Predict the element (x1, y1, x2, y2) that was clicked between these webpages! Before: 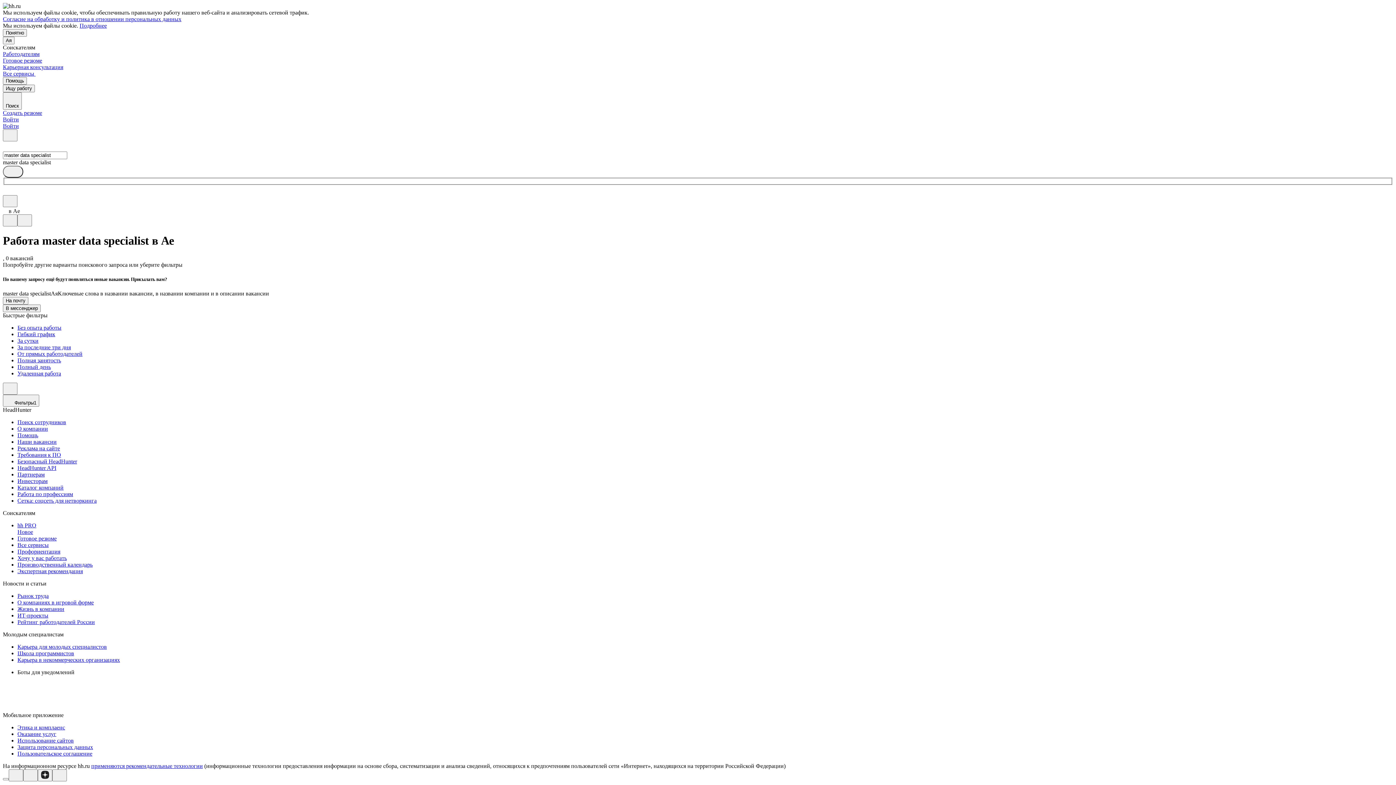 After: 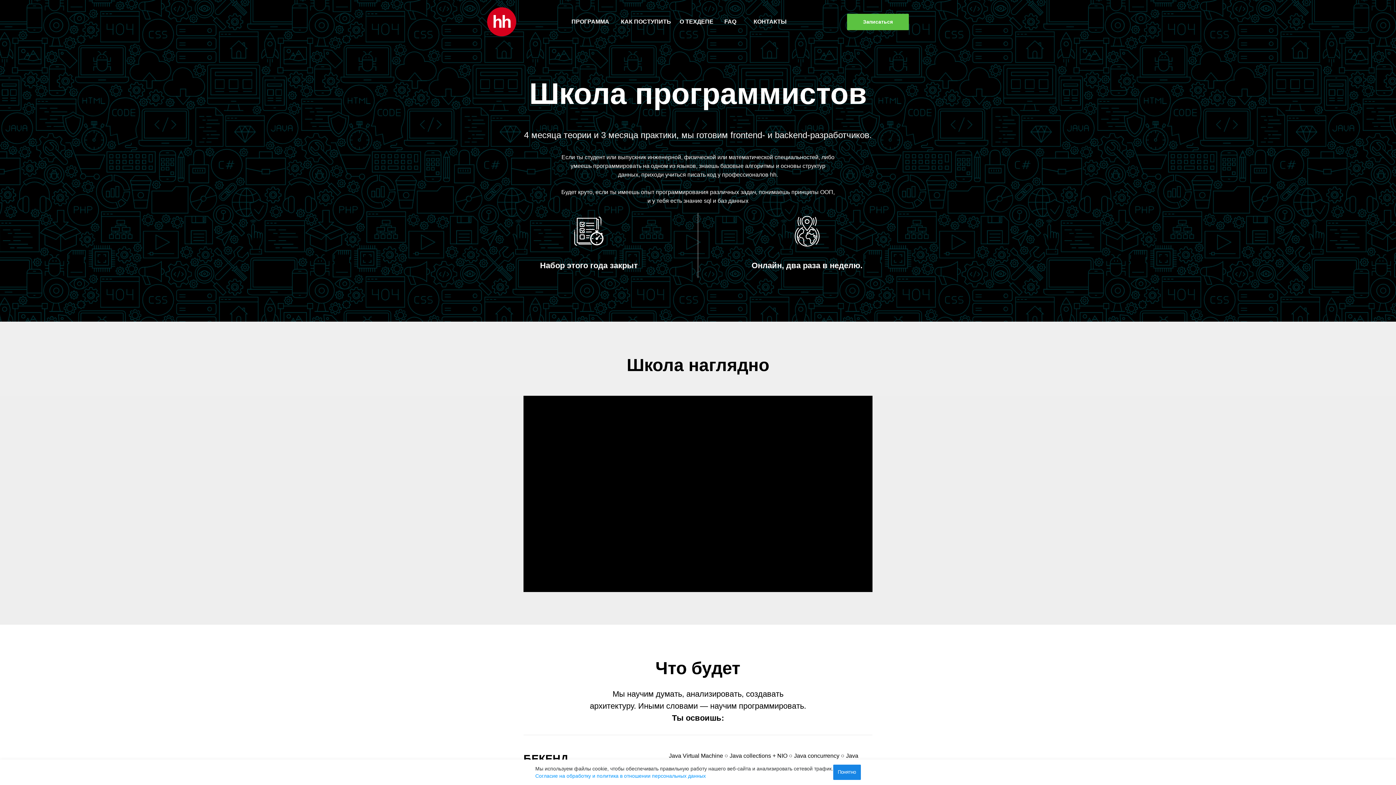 Action: label: Школа программистов bbox: (17, 650, 1393, 657)